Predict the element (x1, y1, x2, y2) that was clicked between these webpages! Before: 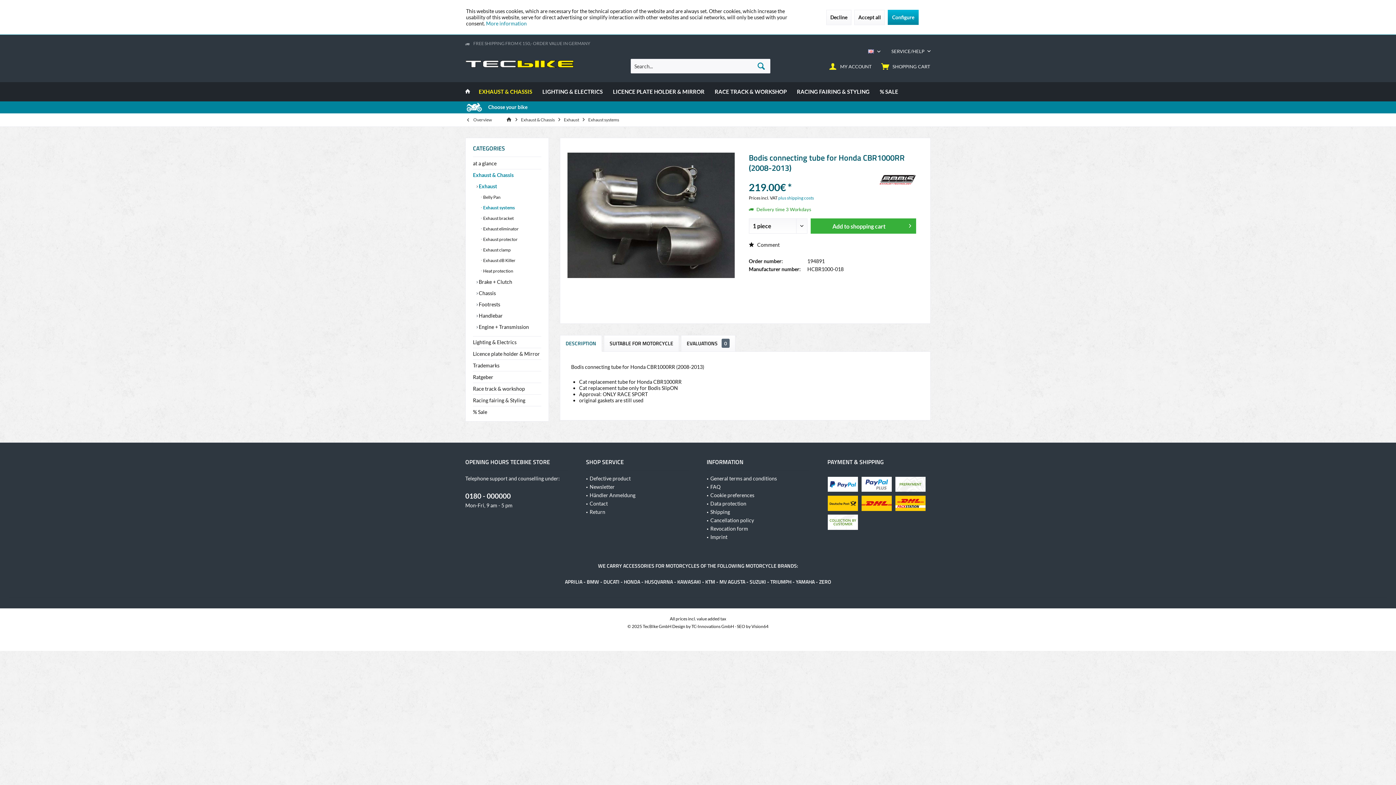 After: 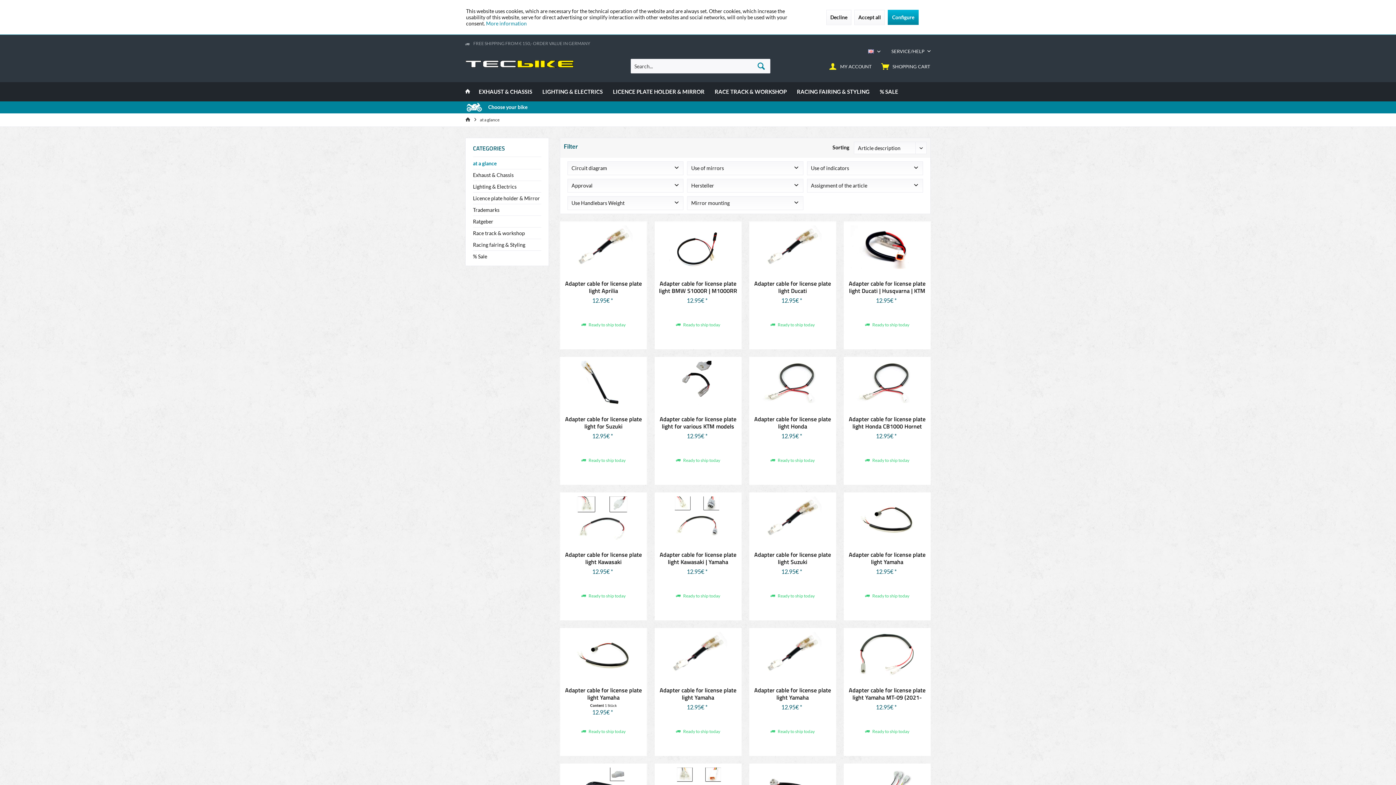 Action: bbox: (473, 157, 541, 169) label: at a glance